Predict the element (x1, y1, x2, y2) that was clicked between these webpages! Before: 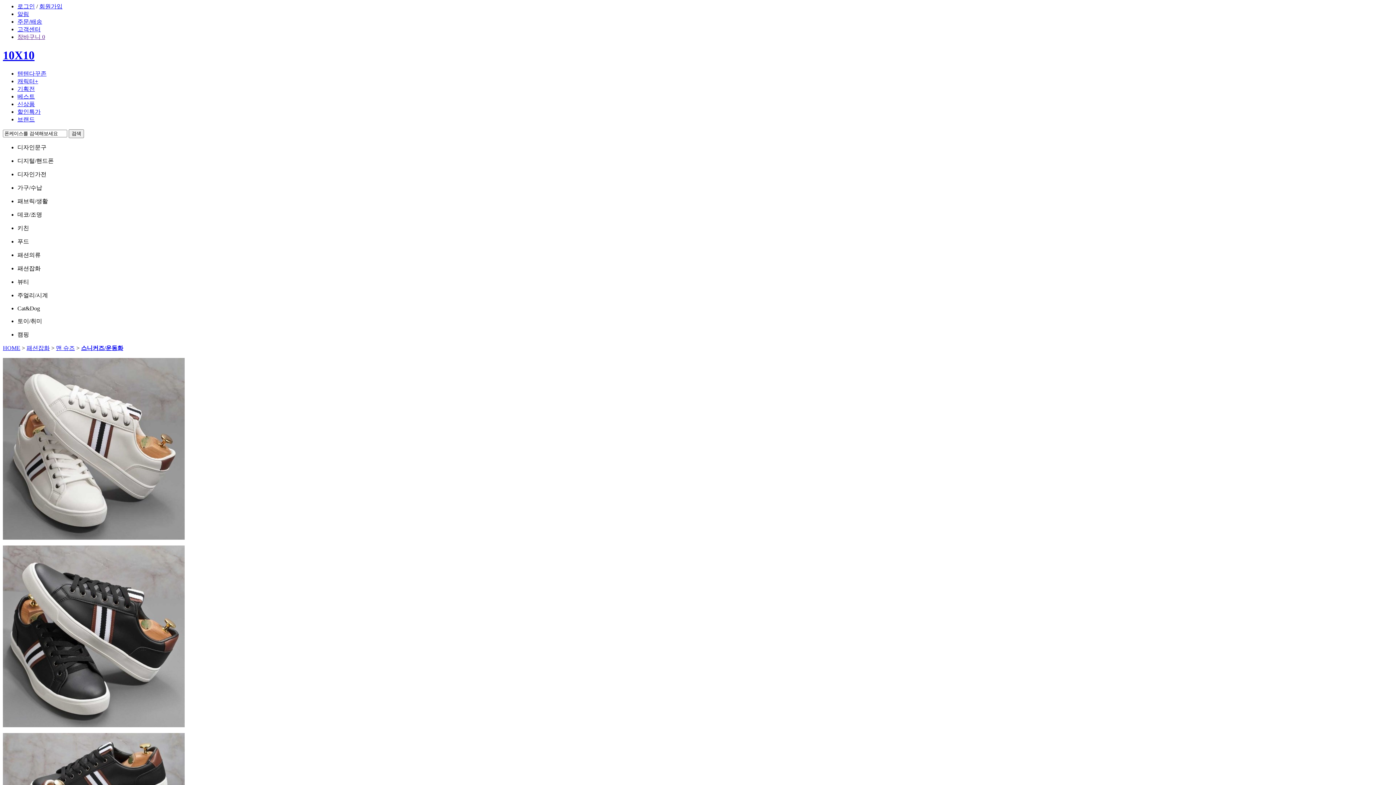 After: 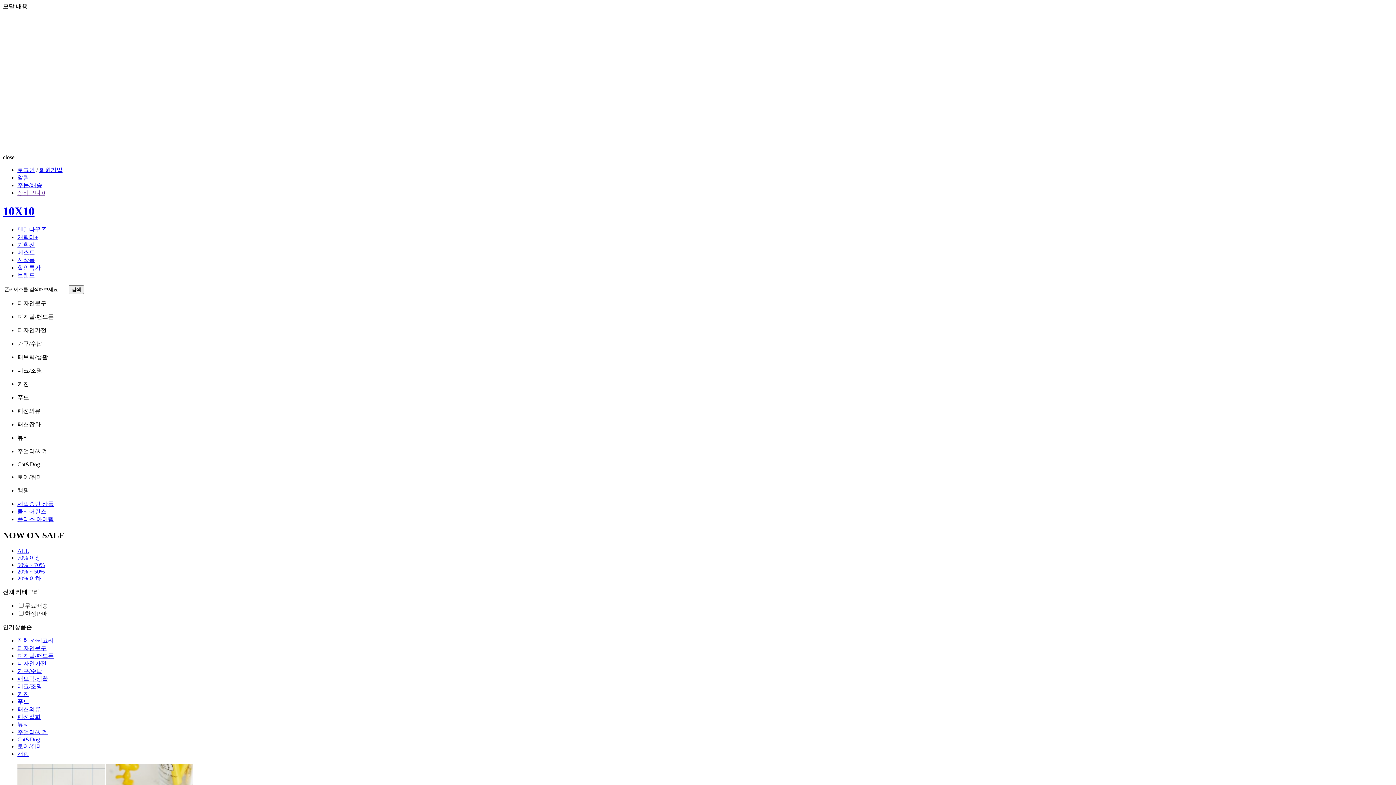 Action: bbox: (17, 108, 40, 114) label: 할인특가